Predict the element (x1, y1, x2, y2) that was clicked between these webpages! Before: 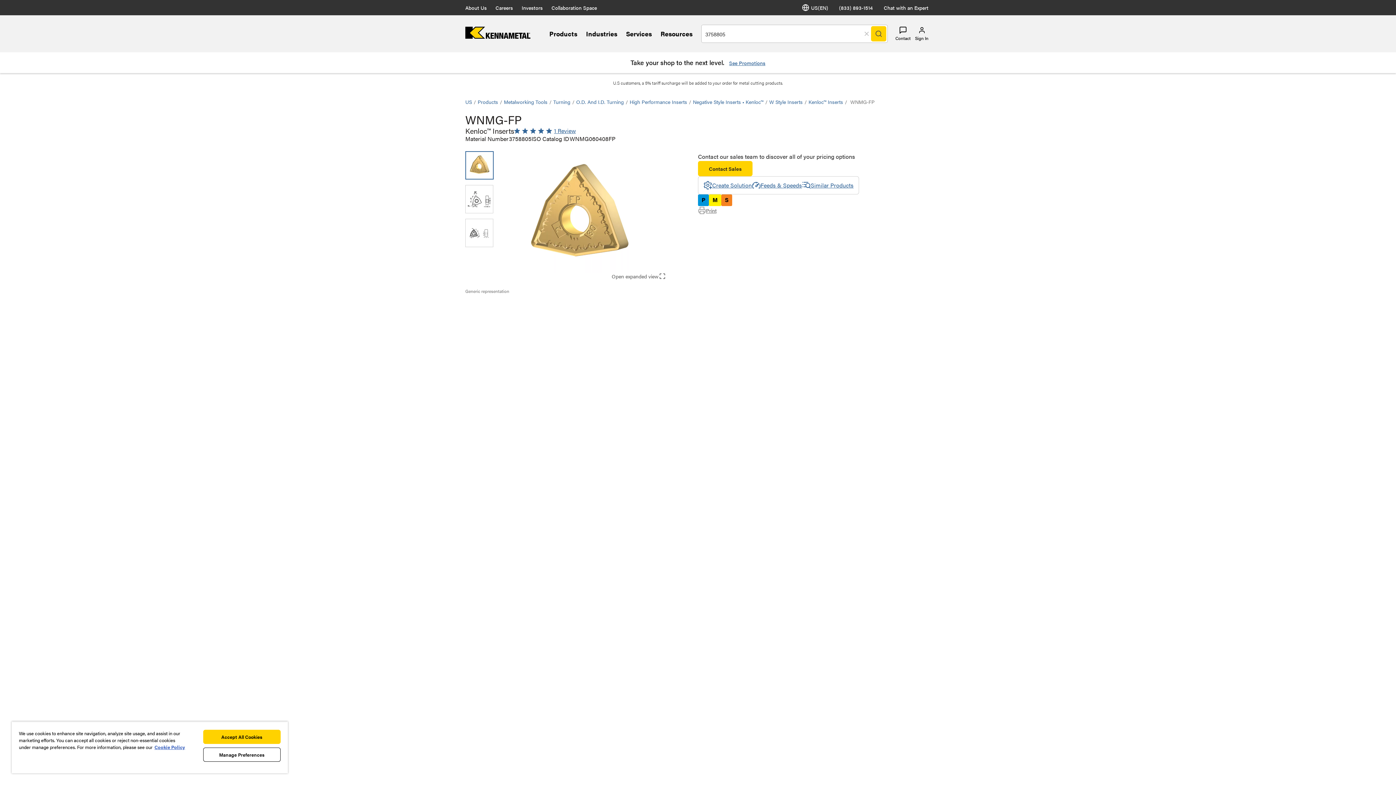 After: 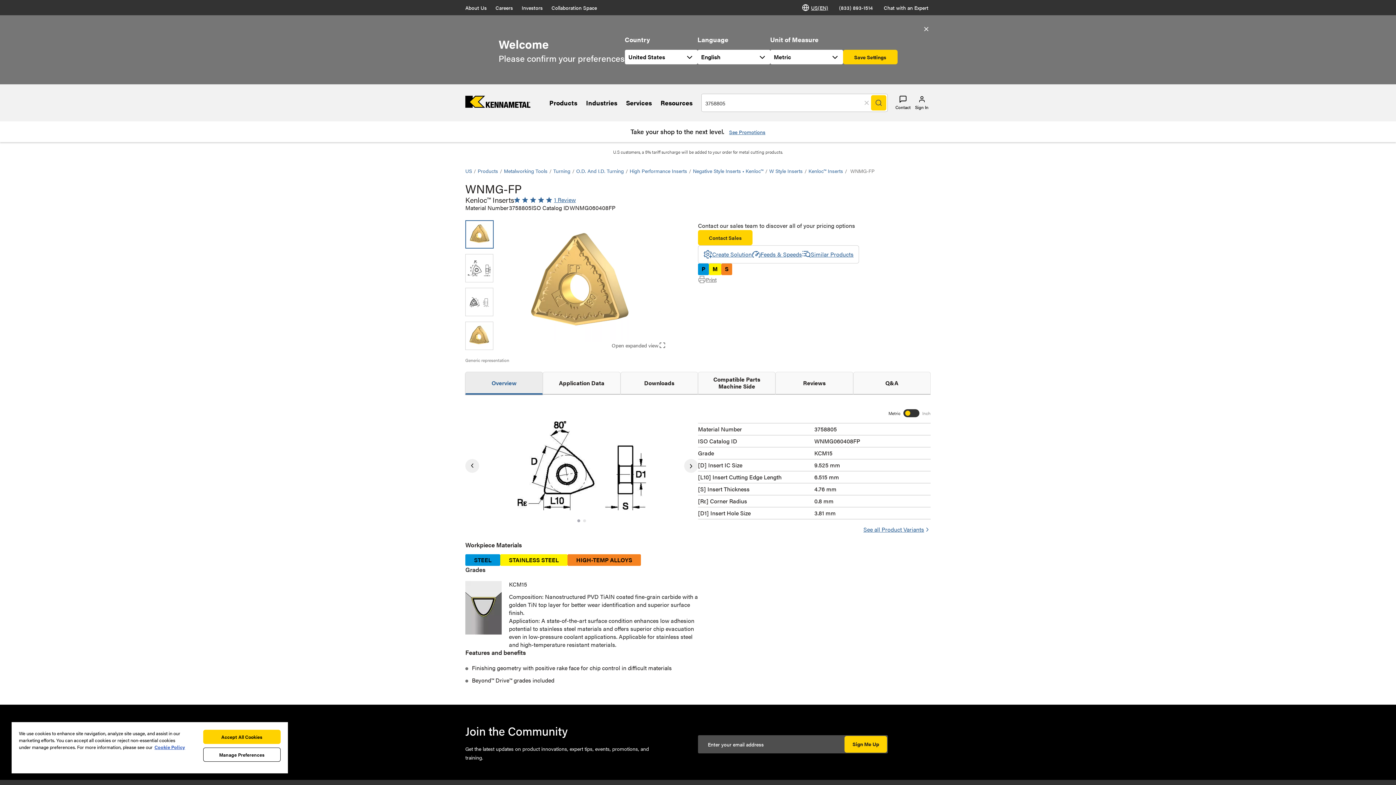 Action: bbox: (800, 3, 830, 11) label: Language Selector